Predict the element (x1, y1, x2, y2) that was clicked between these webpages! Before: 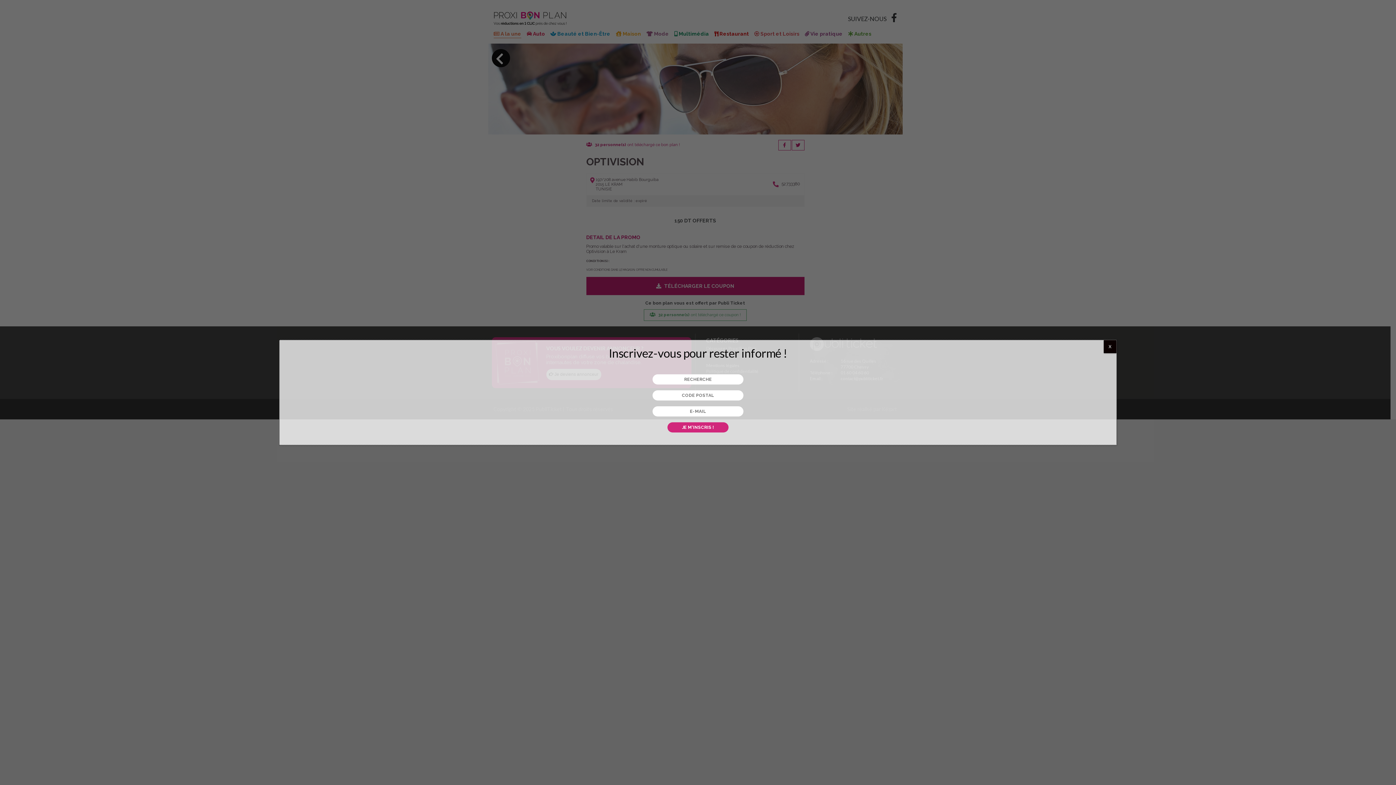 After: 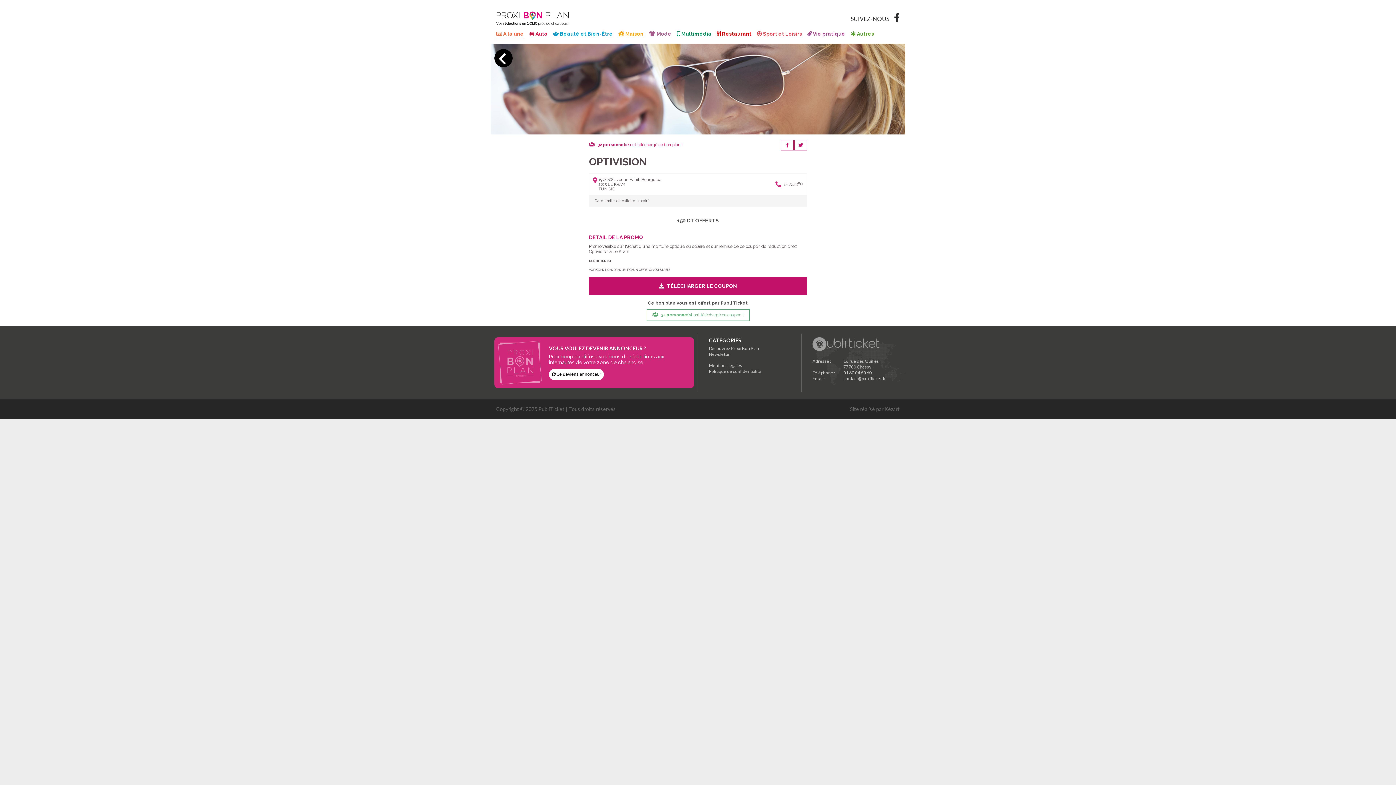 Action: label: Fermer bbox: (1104, 340, 1116, 353)